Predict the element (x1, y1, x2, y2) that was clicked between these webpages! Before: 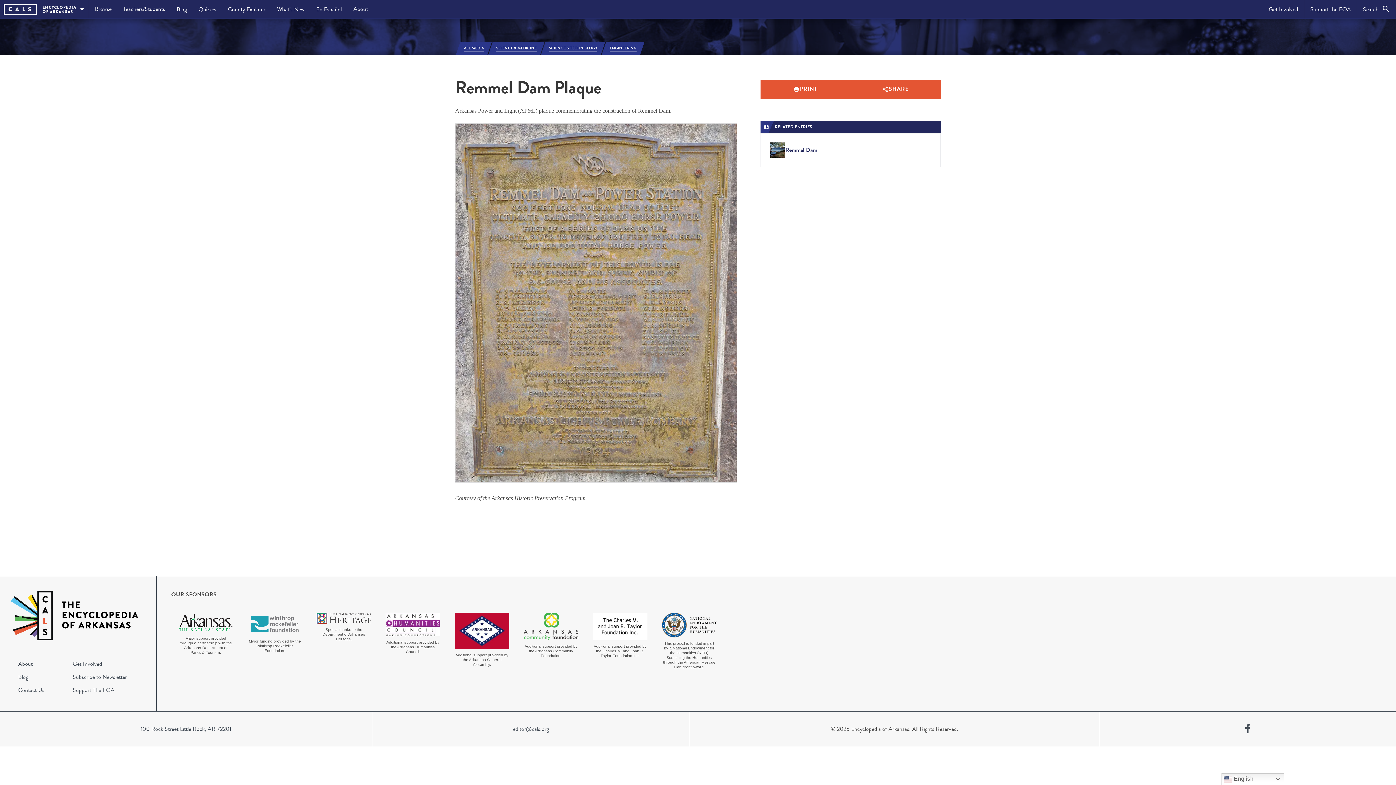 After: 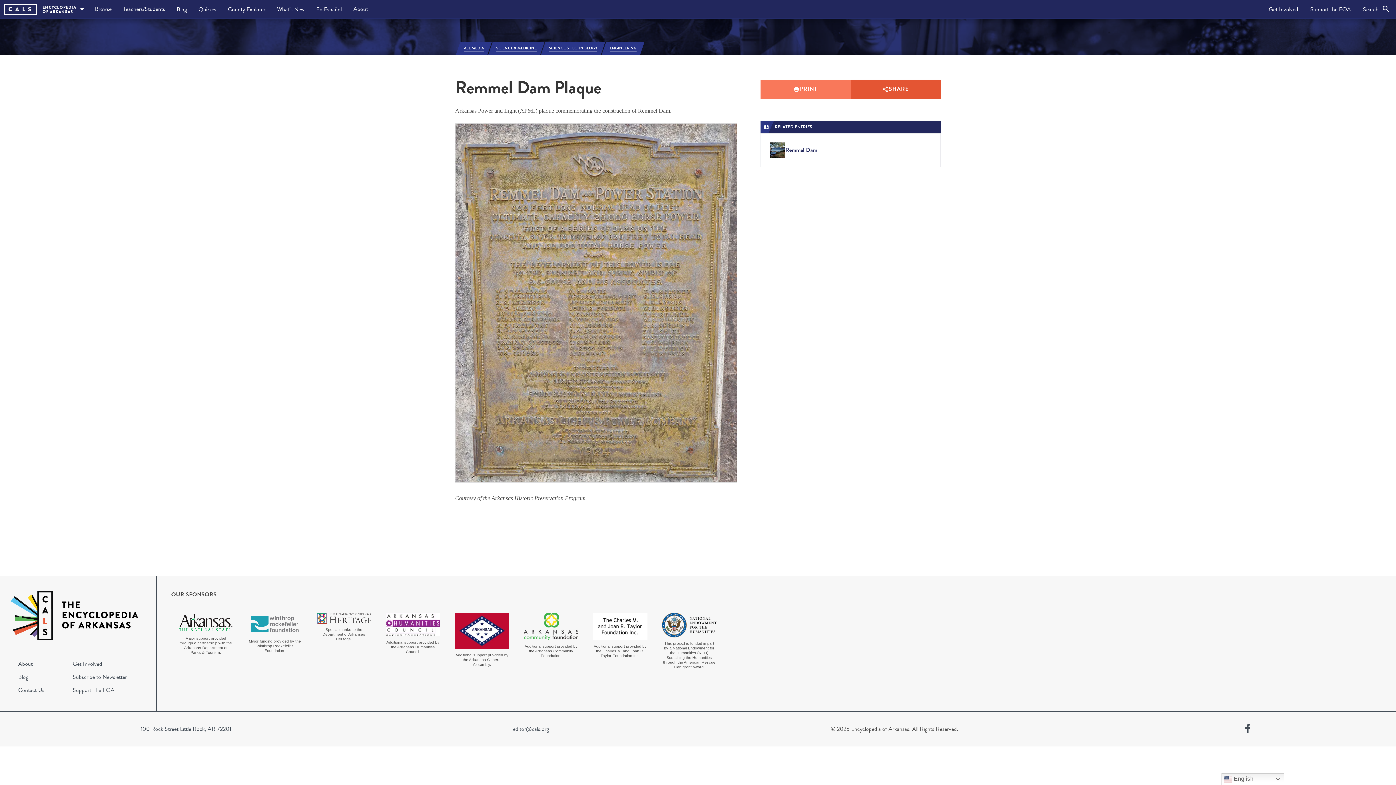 Action: bbox: (760, 79, 850, 98) label: PRINT